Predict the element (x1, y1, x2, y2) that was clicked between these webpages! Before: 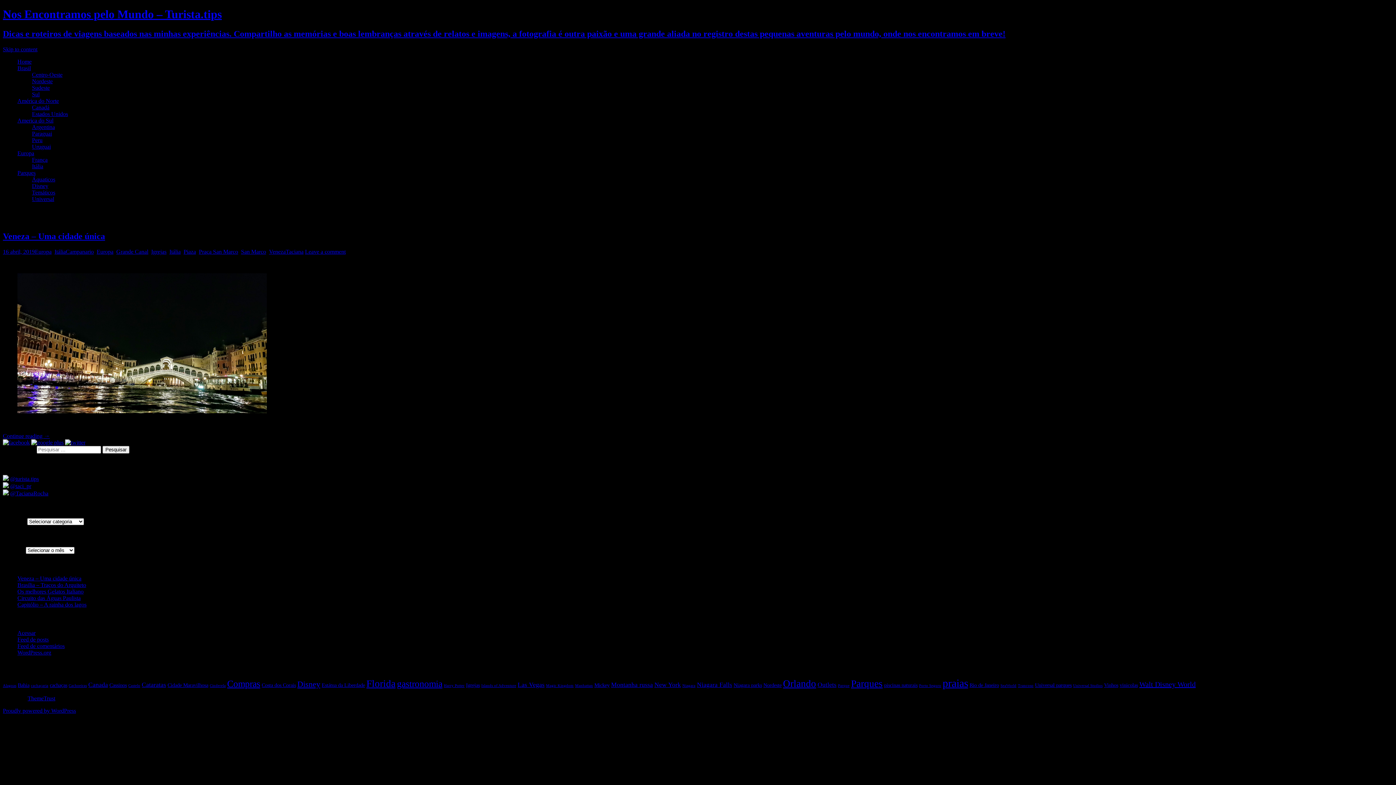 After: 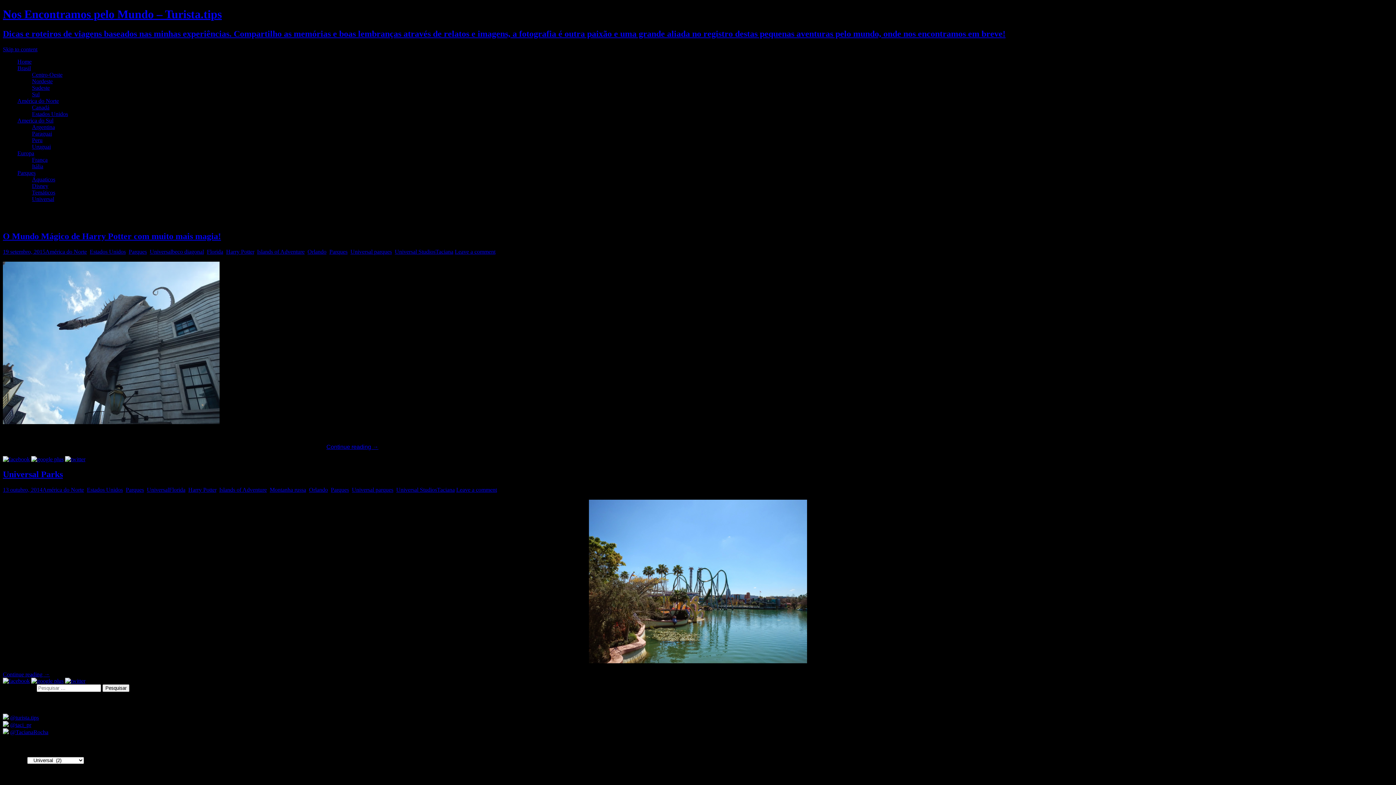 Action: label: Universal bbox: (32, 195, 54, 202)